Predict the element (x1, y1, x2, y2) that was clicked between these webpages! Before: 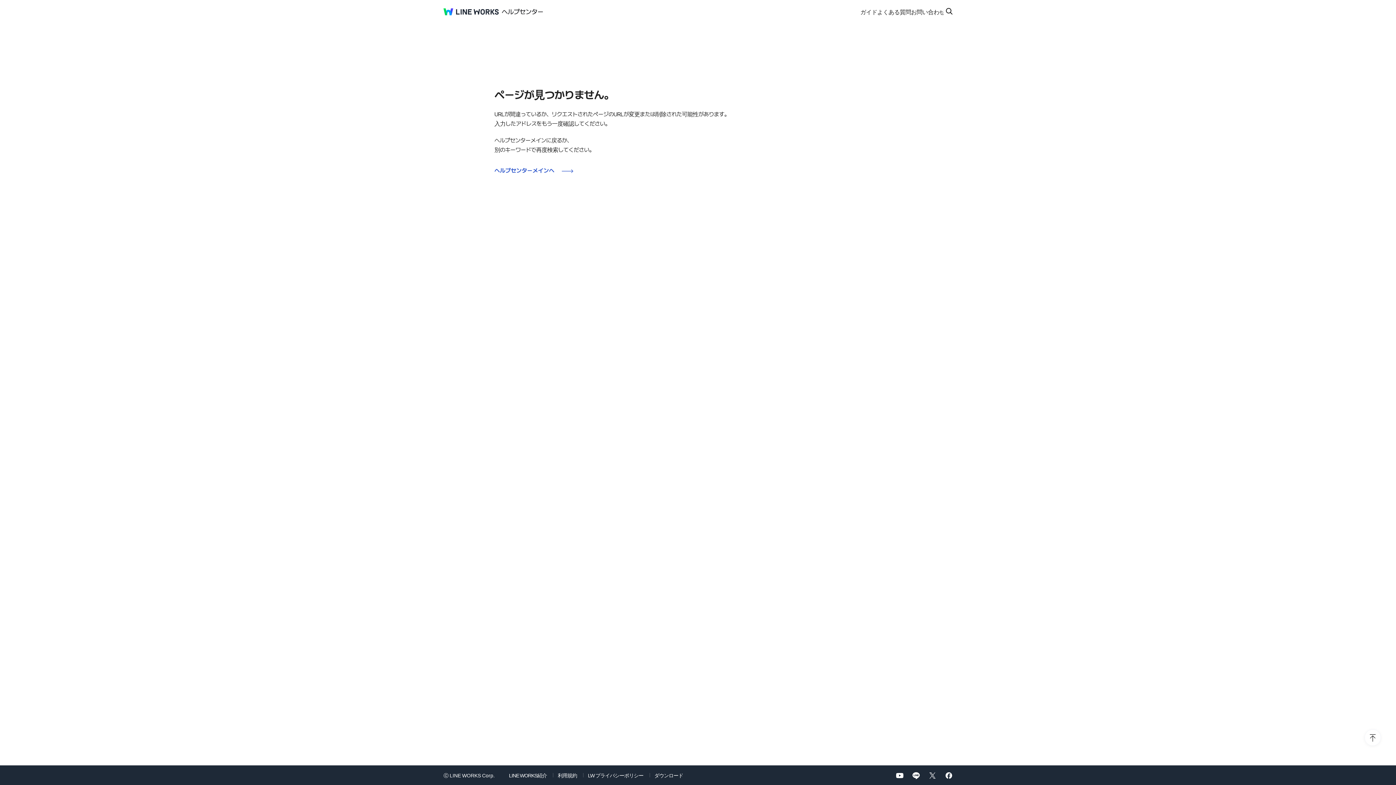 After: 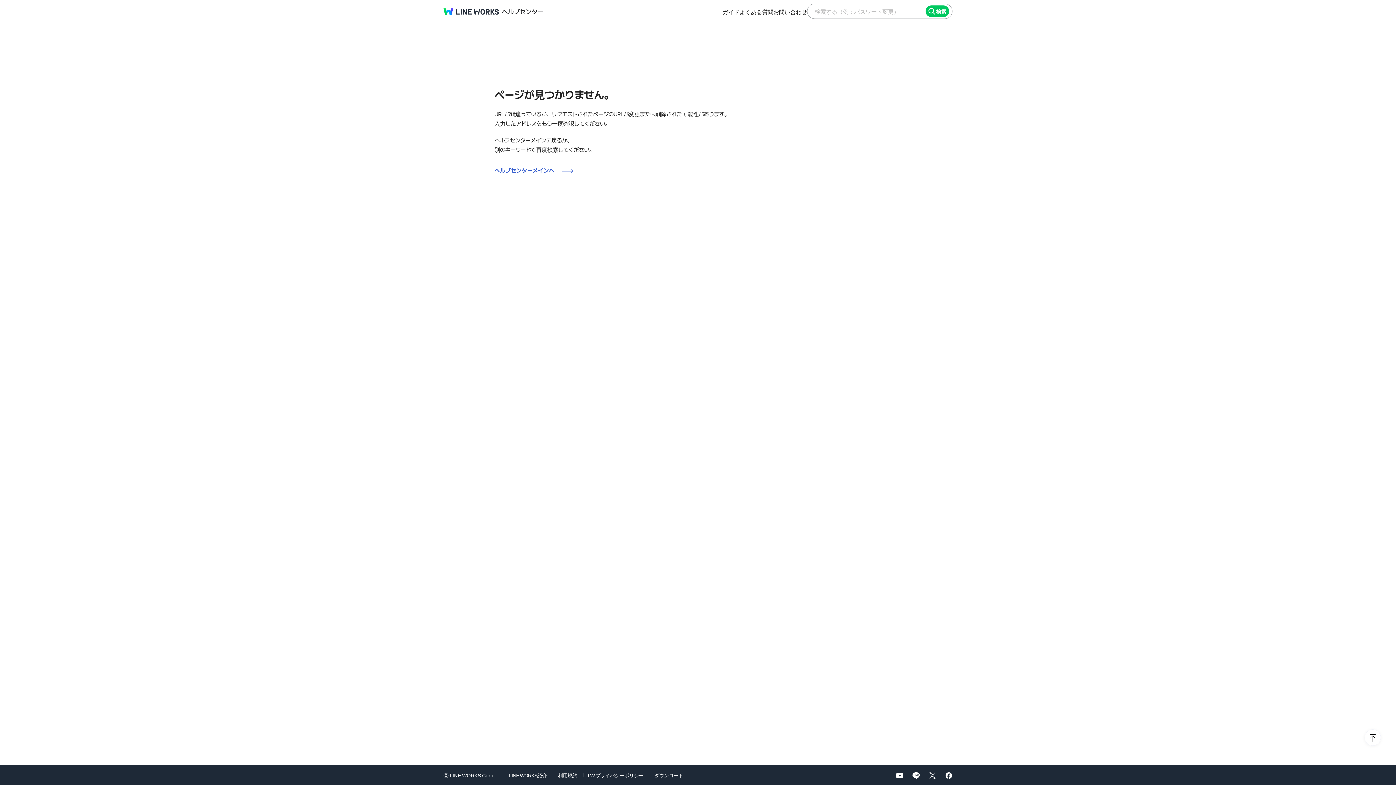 Action: label:   bbox: (943, 5, 955, 17)